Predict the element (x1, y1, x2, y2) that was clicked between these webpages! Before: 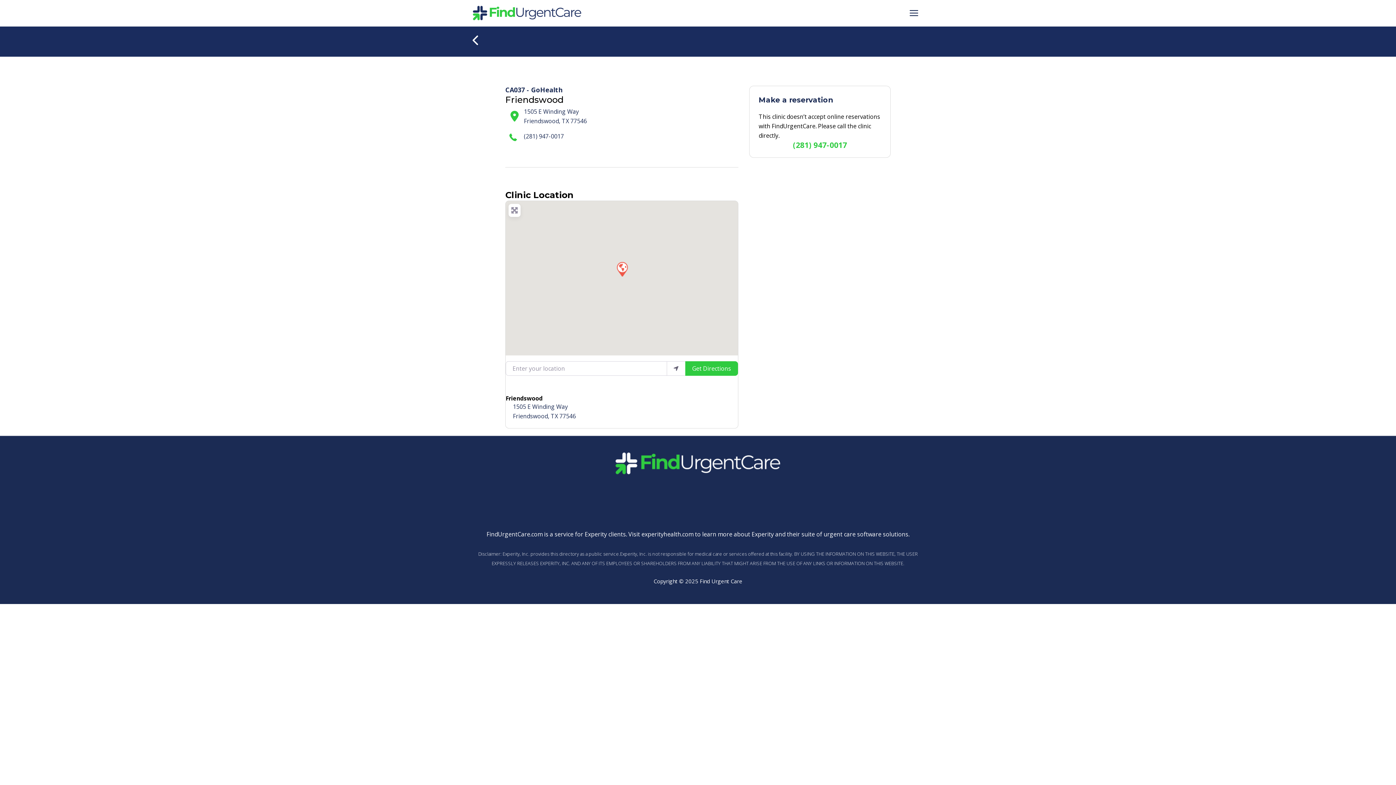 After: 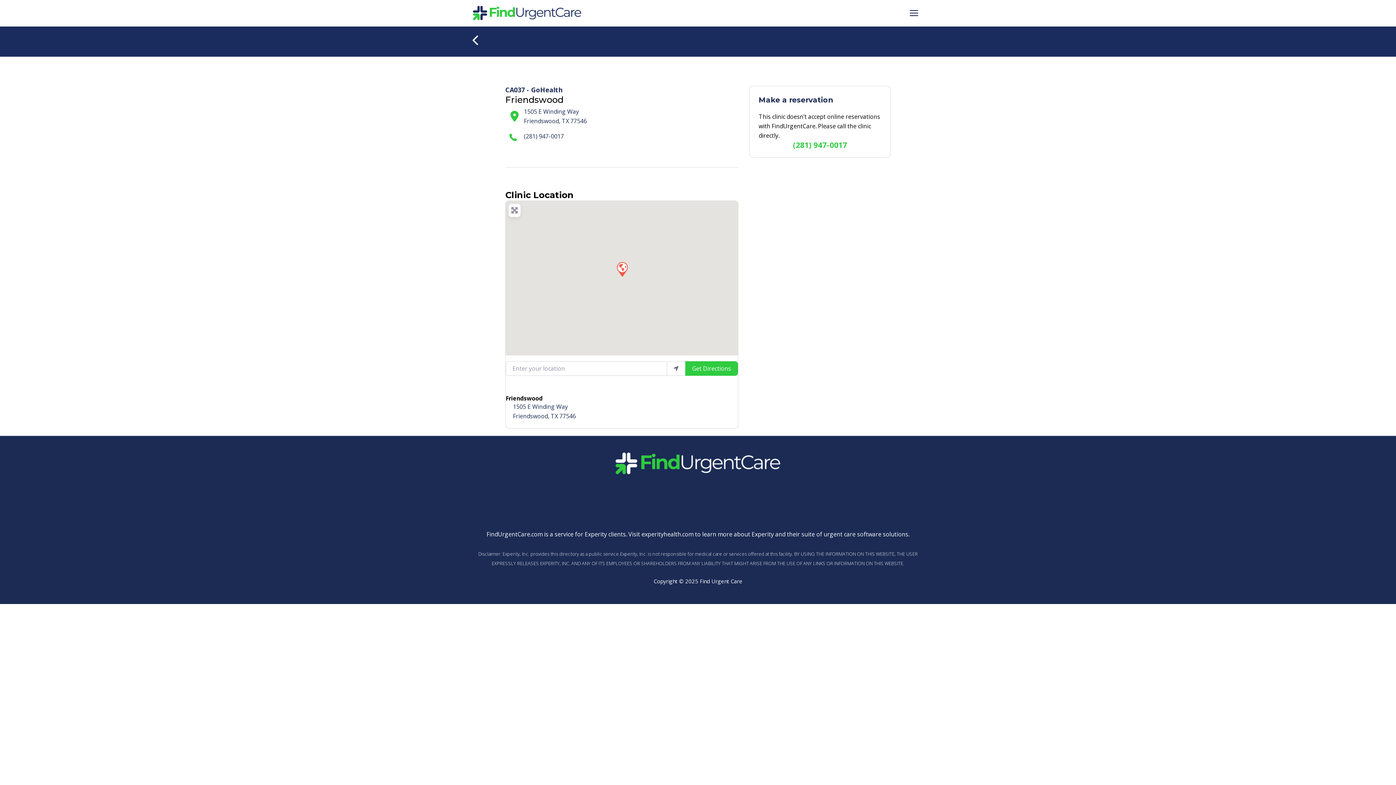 Action: label: (281) 947-0017 bbox: (793, 139, 847, 150)